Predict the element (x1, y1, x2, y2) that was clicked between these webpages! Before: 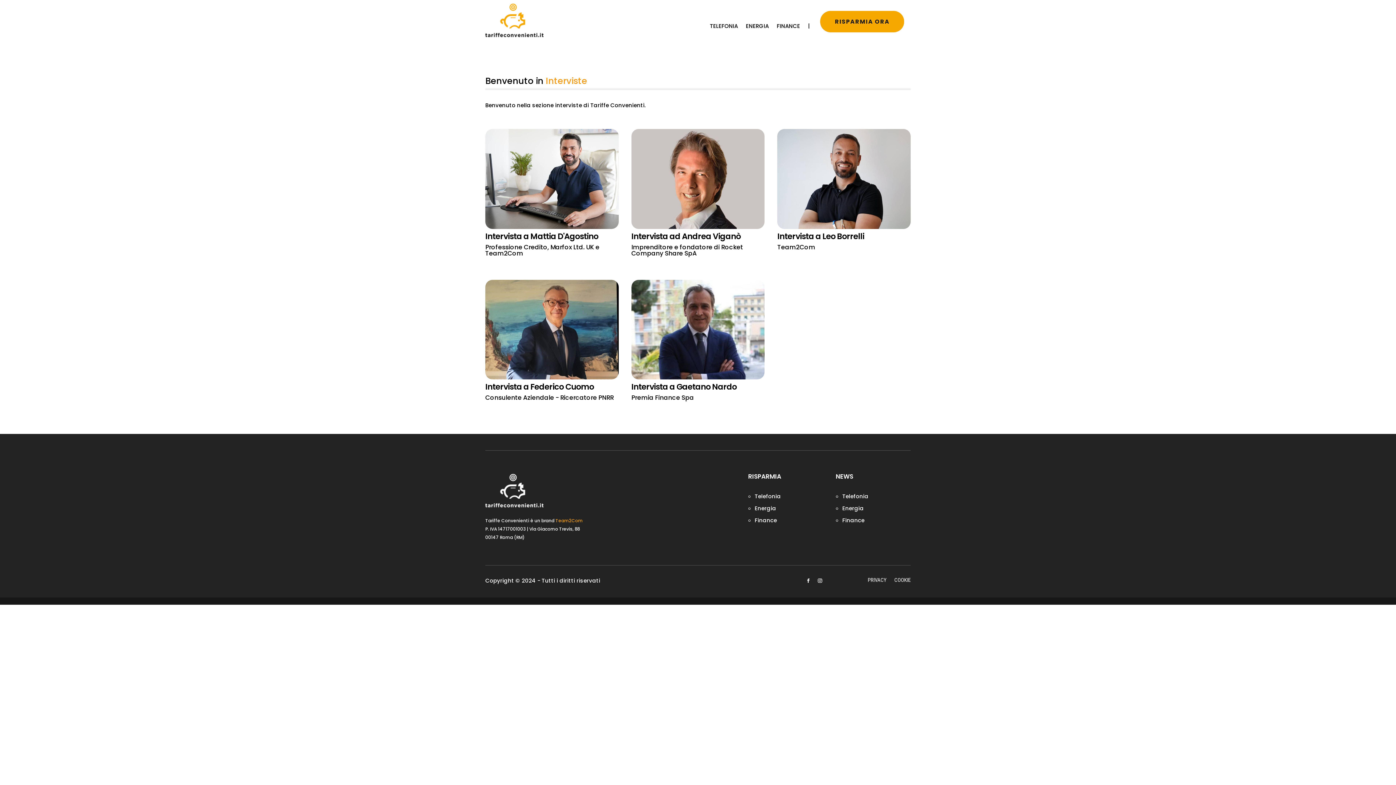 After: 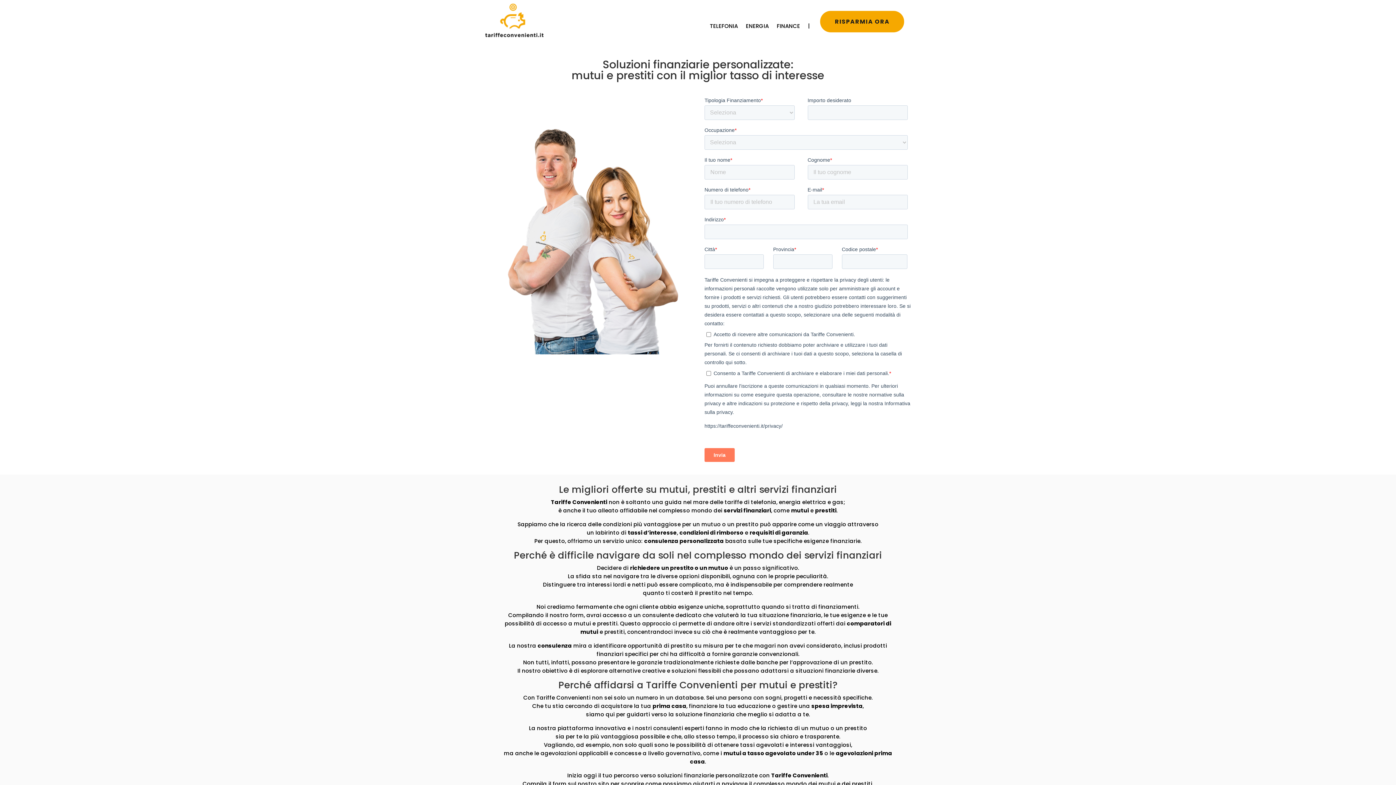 Action: label: Finance bbox: (754, 516, 777, 524)